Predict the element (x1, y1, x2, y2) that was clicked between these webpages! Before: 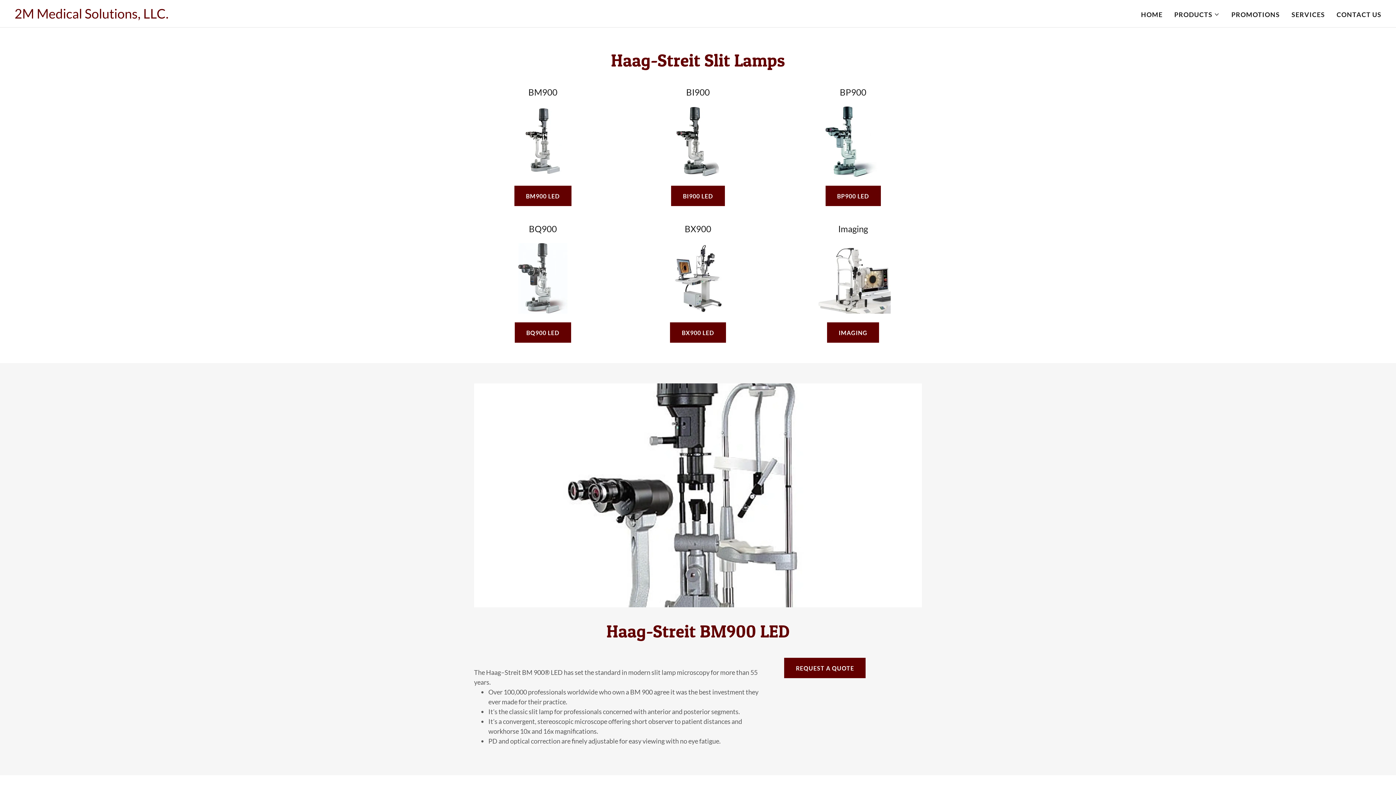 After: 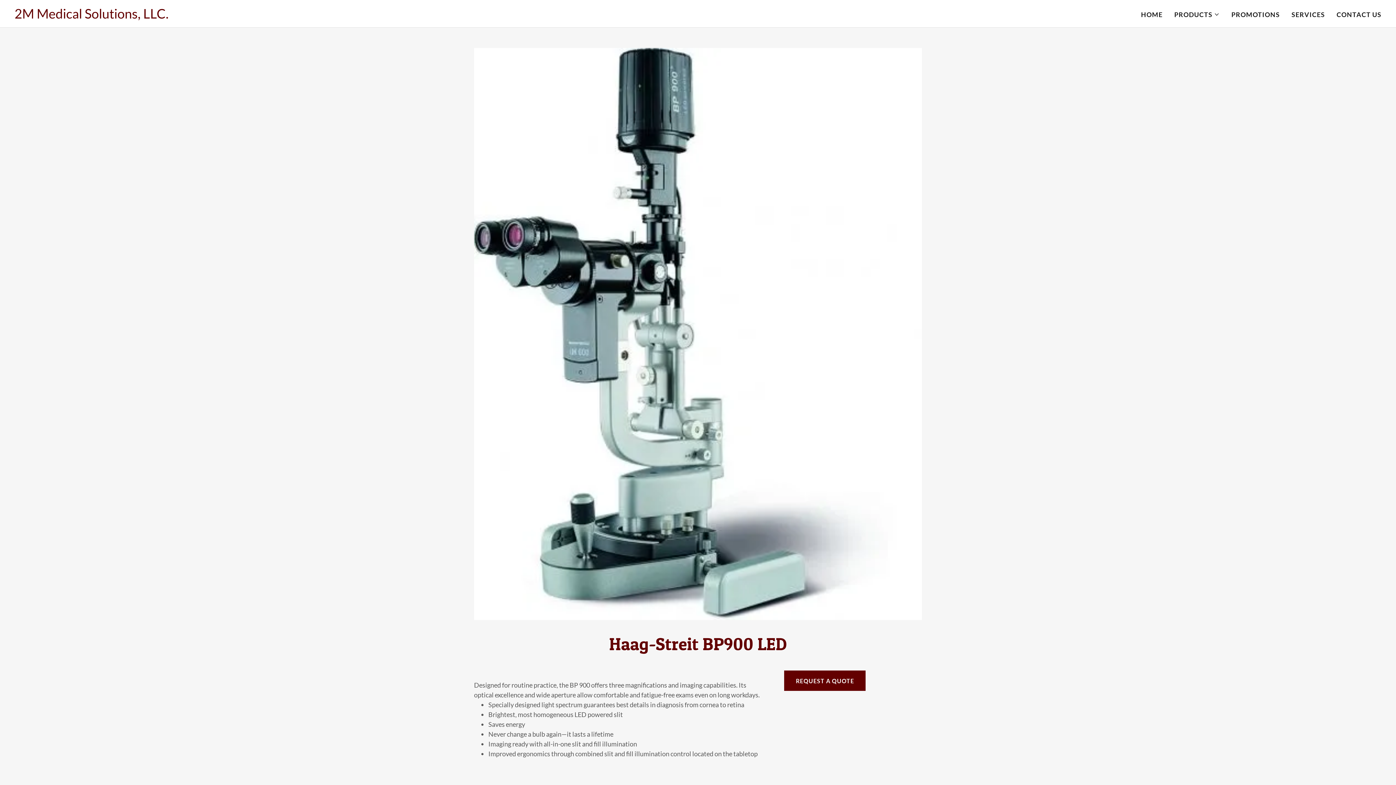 Action: label: BP900 LED bbox: (825, 185, 880, 206)